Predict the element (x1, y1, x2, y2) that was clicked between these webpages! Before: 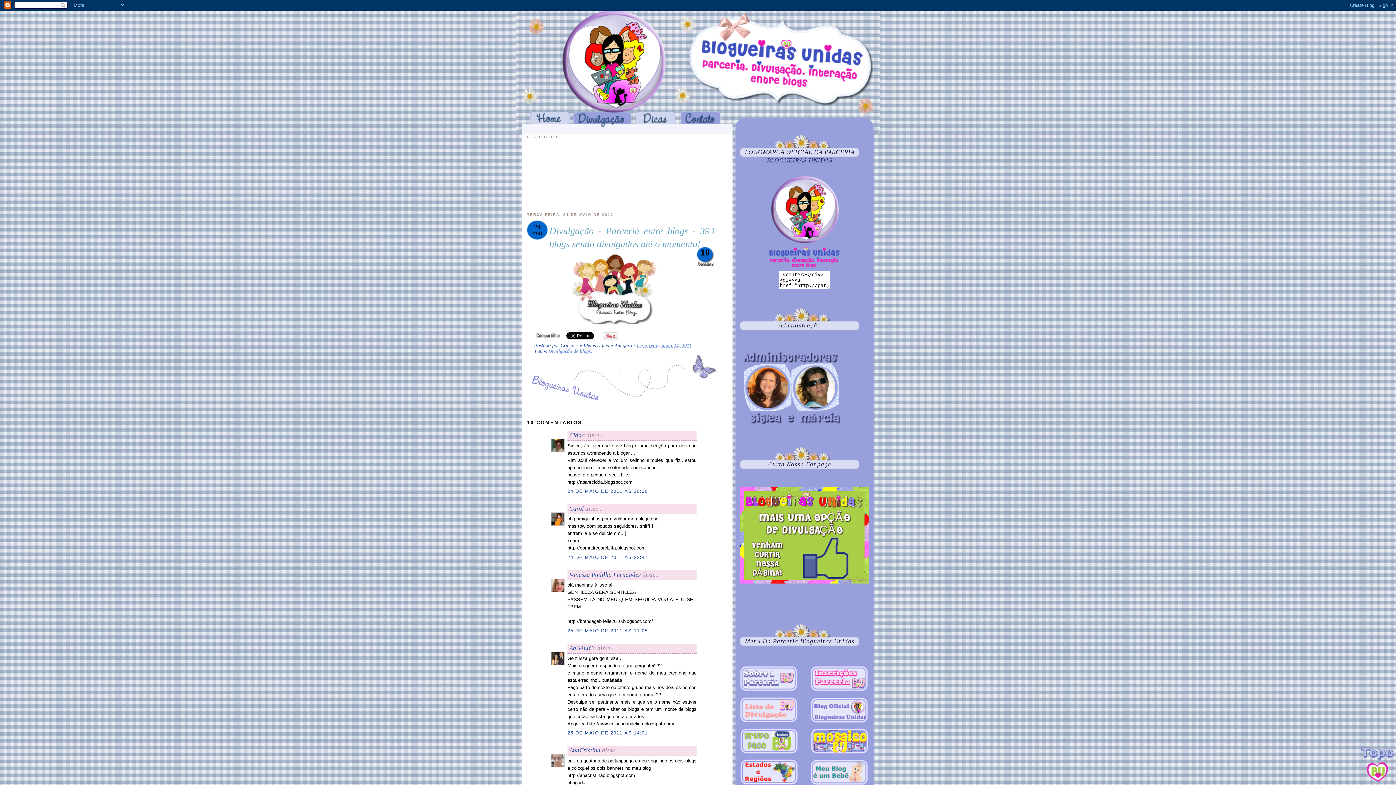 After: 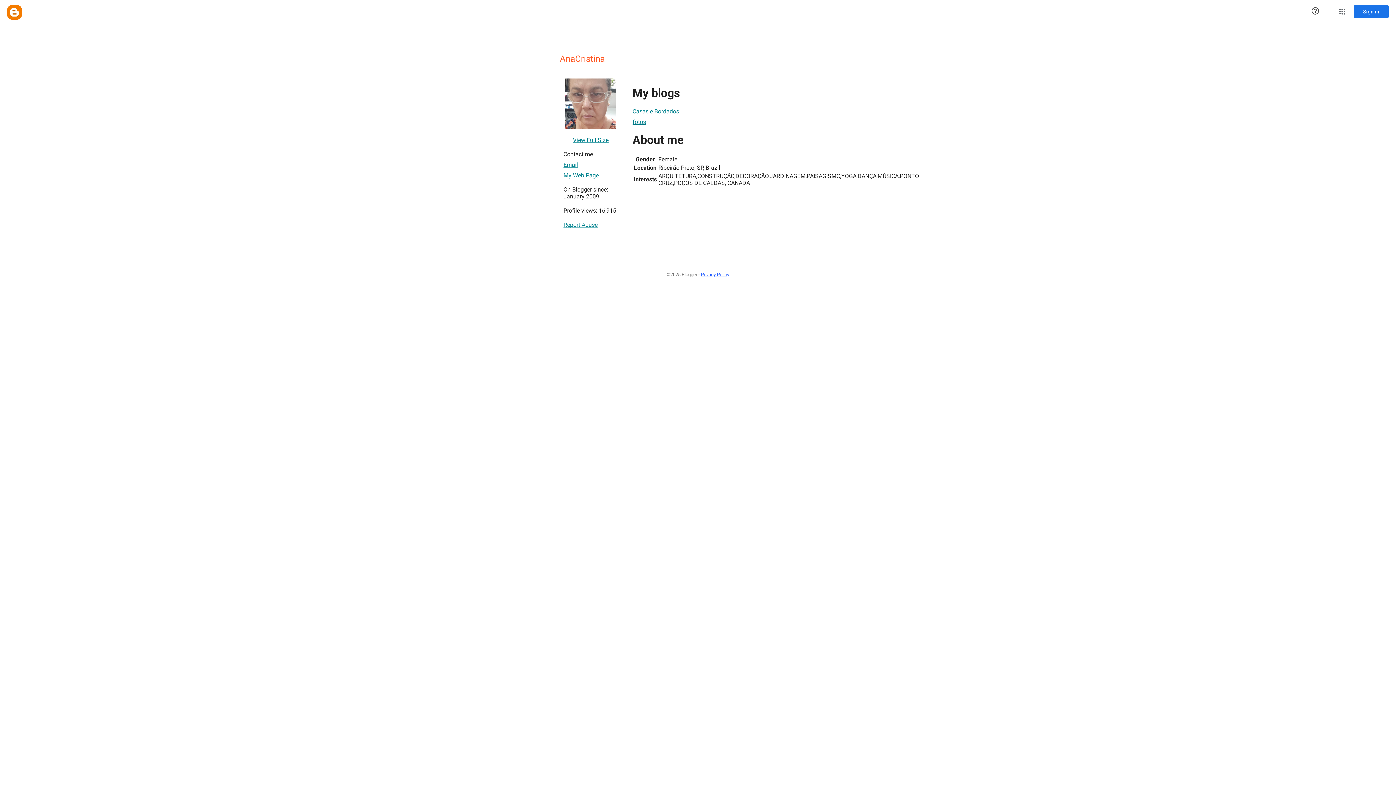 Action: label: AnaCristina bbox: (569, 747, 600, 754)